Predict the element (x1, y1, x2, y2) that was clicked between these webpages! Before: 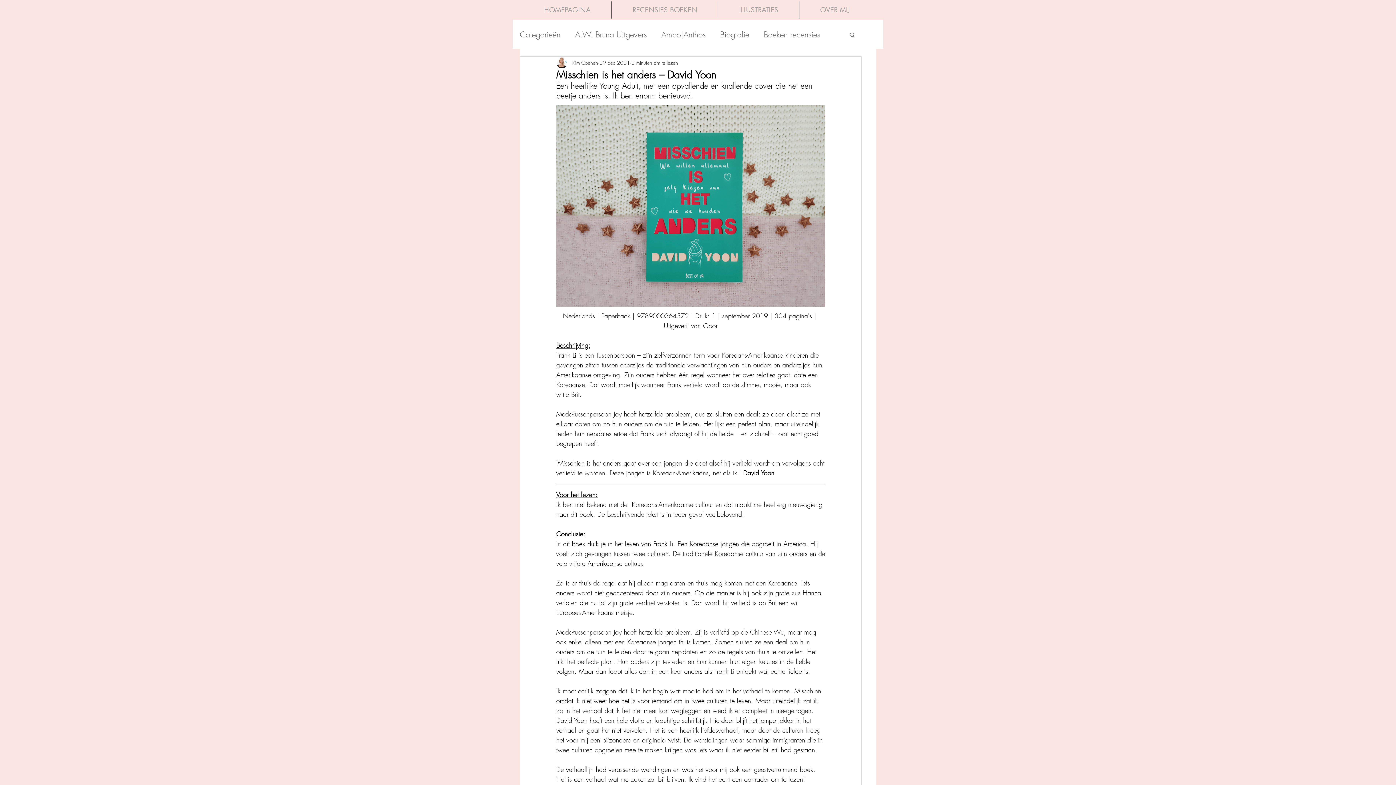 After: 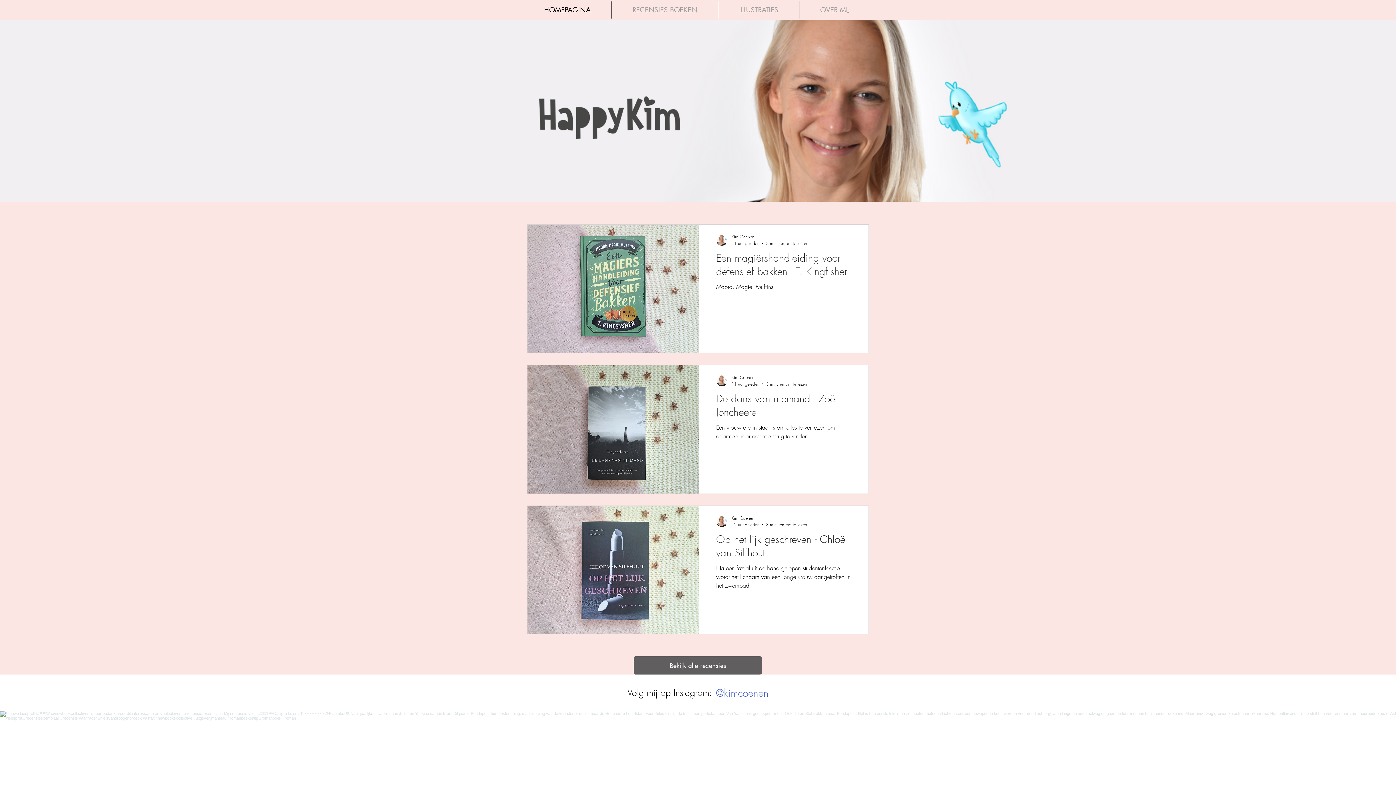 Action: bbox: (523, 1, 611, 18) label: HOMEPAGINA